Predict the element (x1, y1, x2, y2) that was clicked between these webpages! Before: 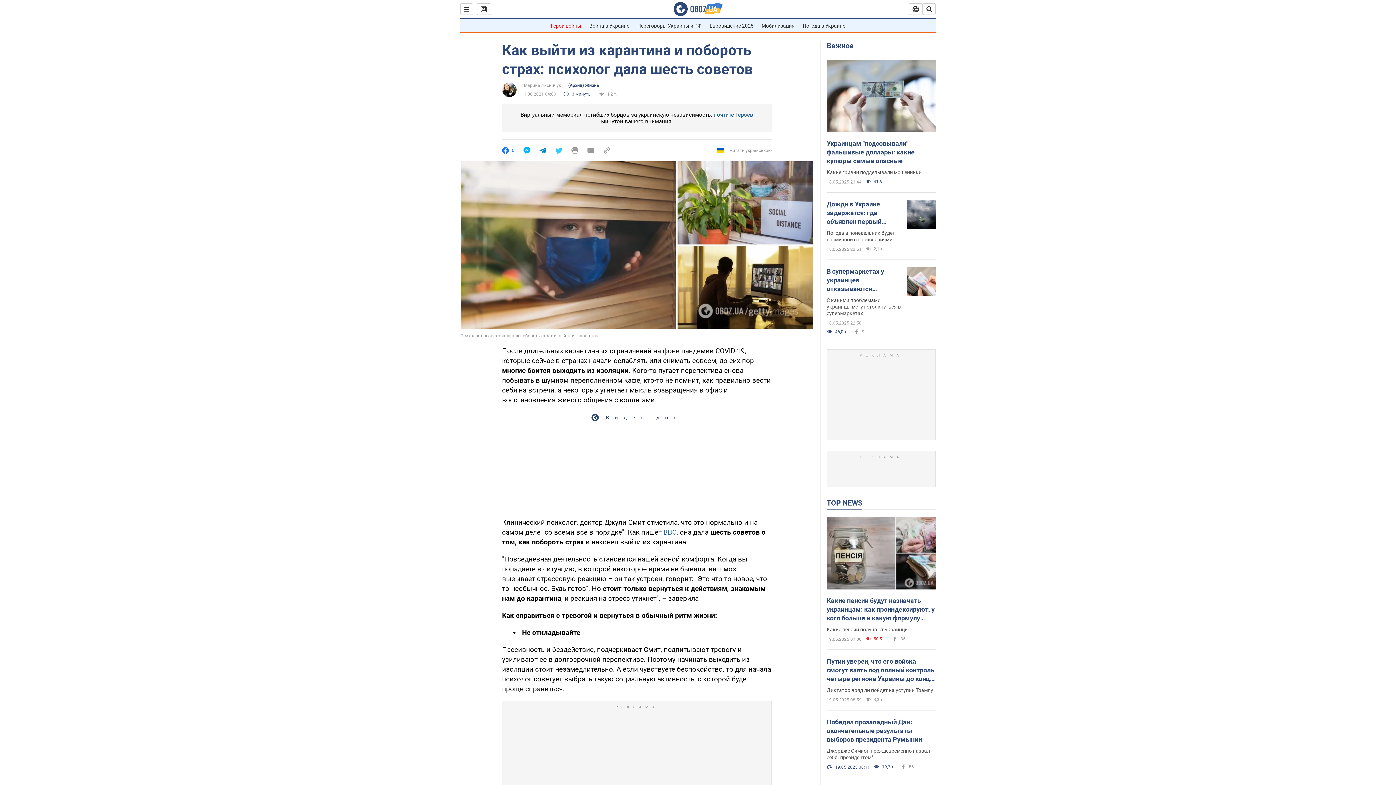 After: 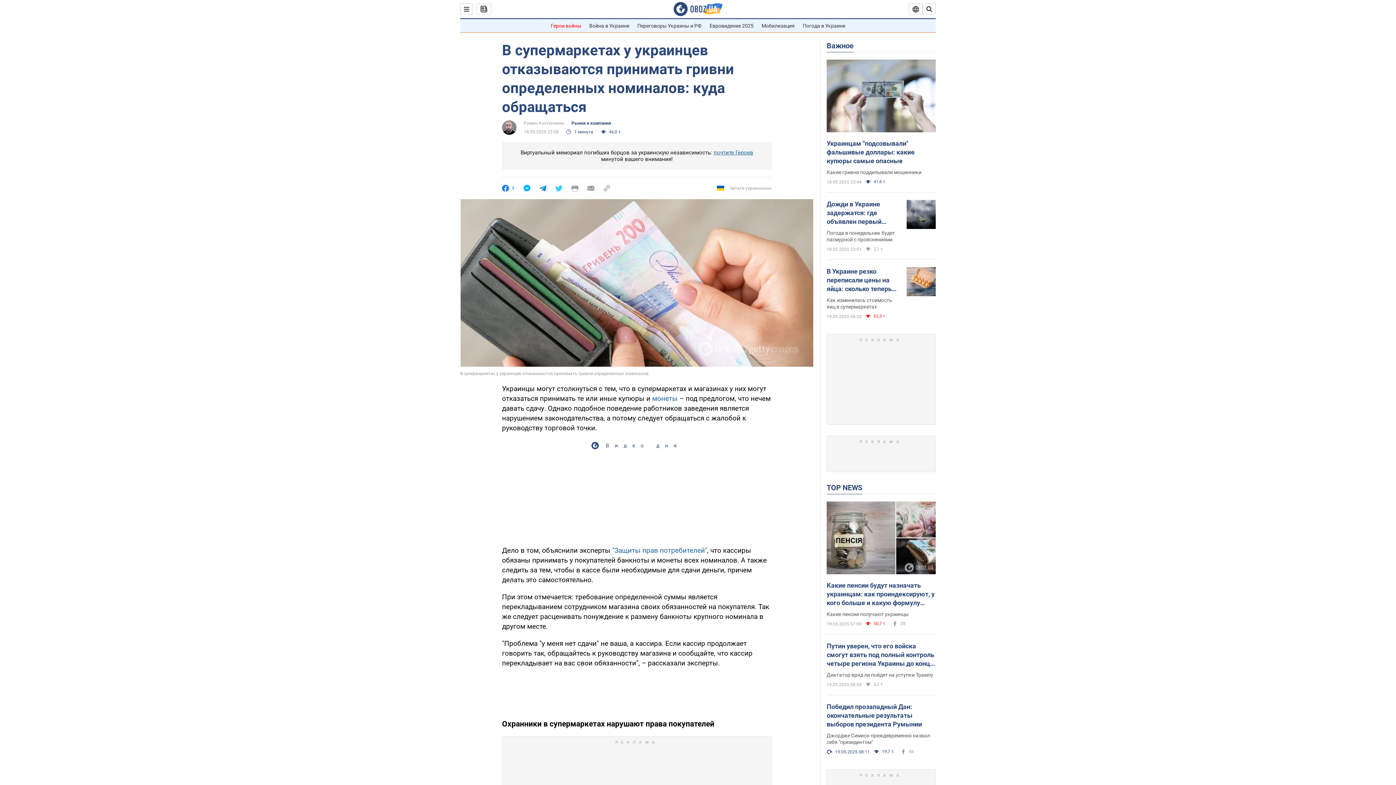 Action: label: С какими проблемами украинцы могут столкнуться в супермаркетах bbox: (826, 297, 901, 316)